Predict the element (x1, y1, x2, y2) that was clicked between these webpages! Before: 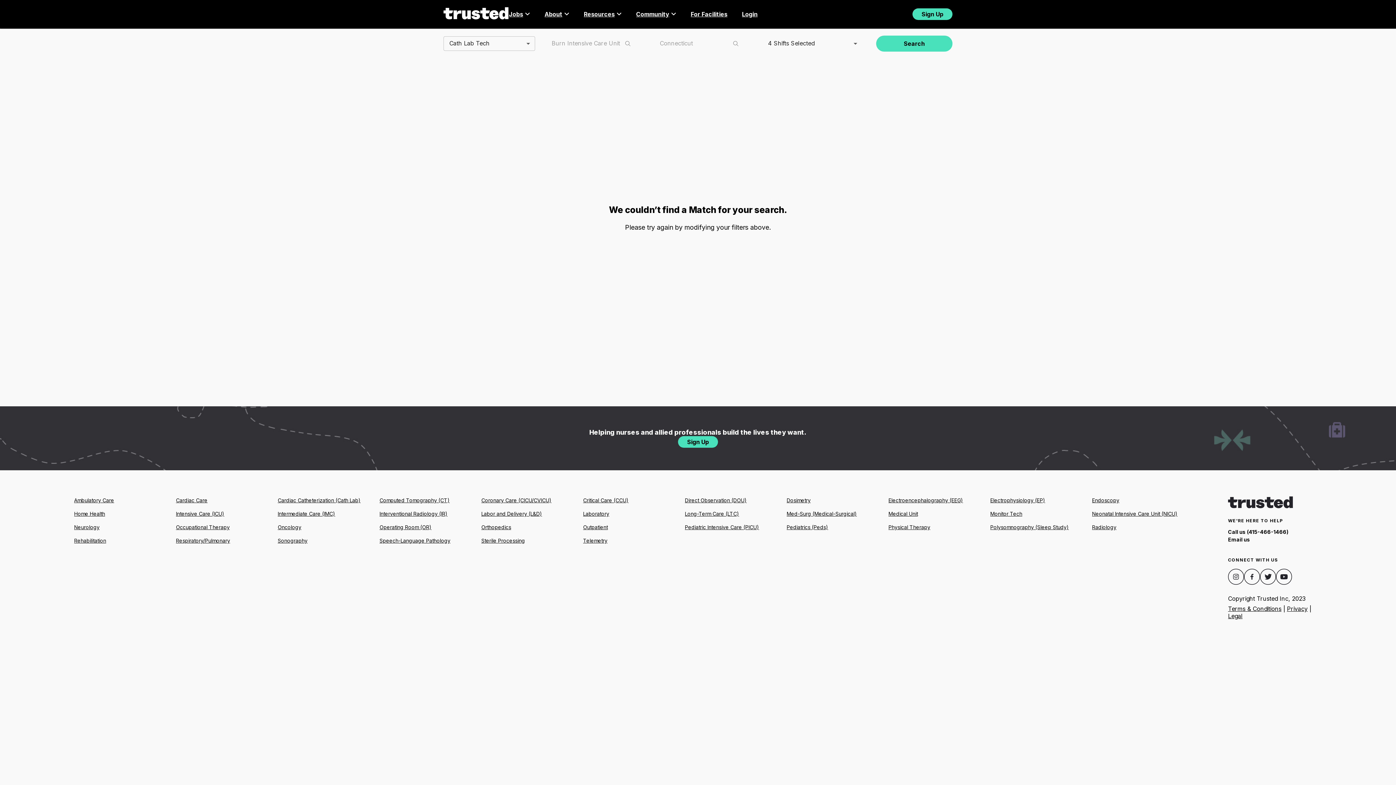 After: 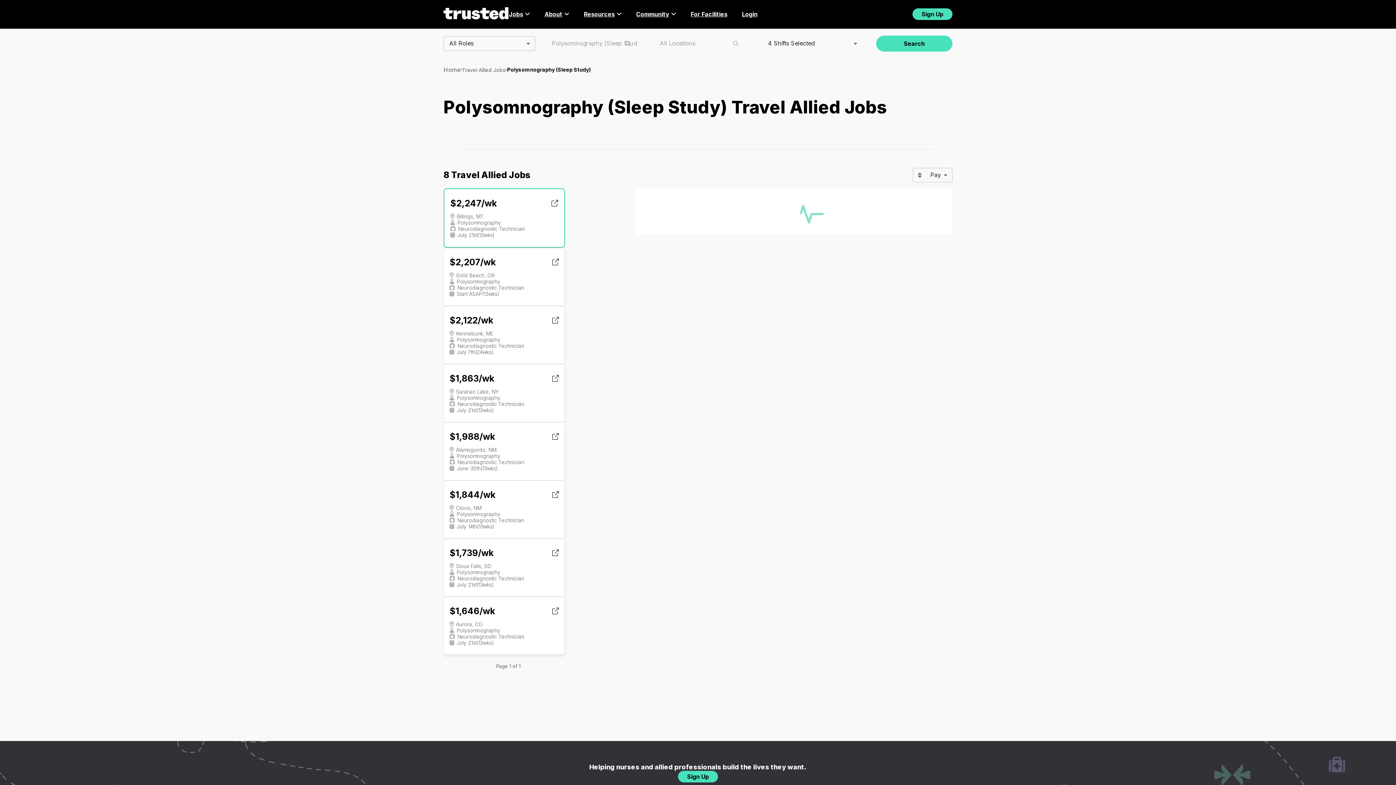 Action: label: Polysomnography (Sleep Study) bbox: (990, 523, 1084, 531)